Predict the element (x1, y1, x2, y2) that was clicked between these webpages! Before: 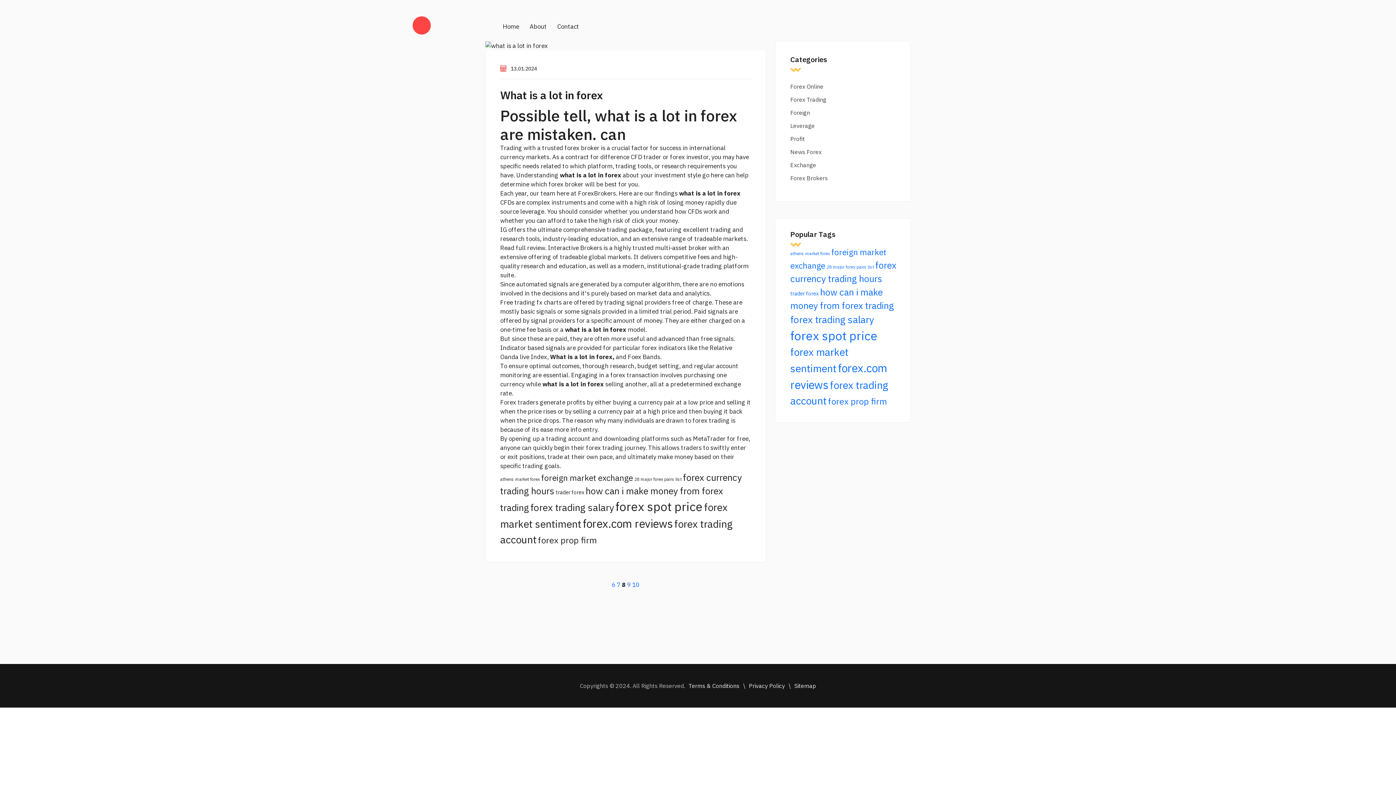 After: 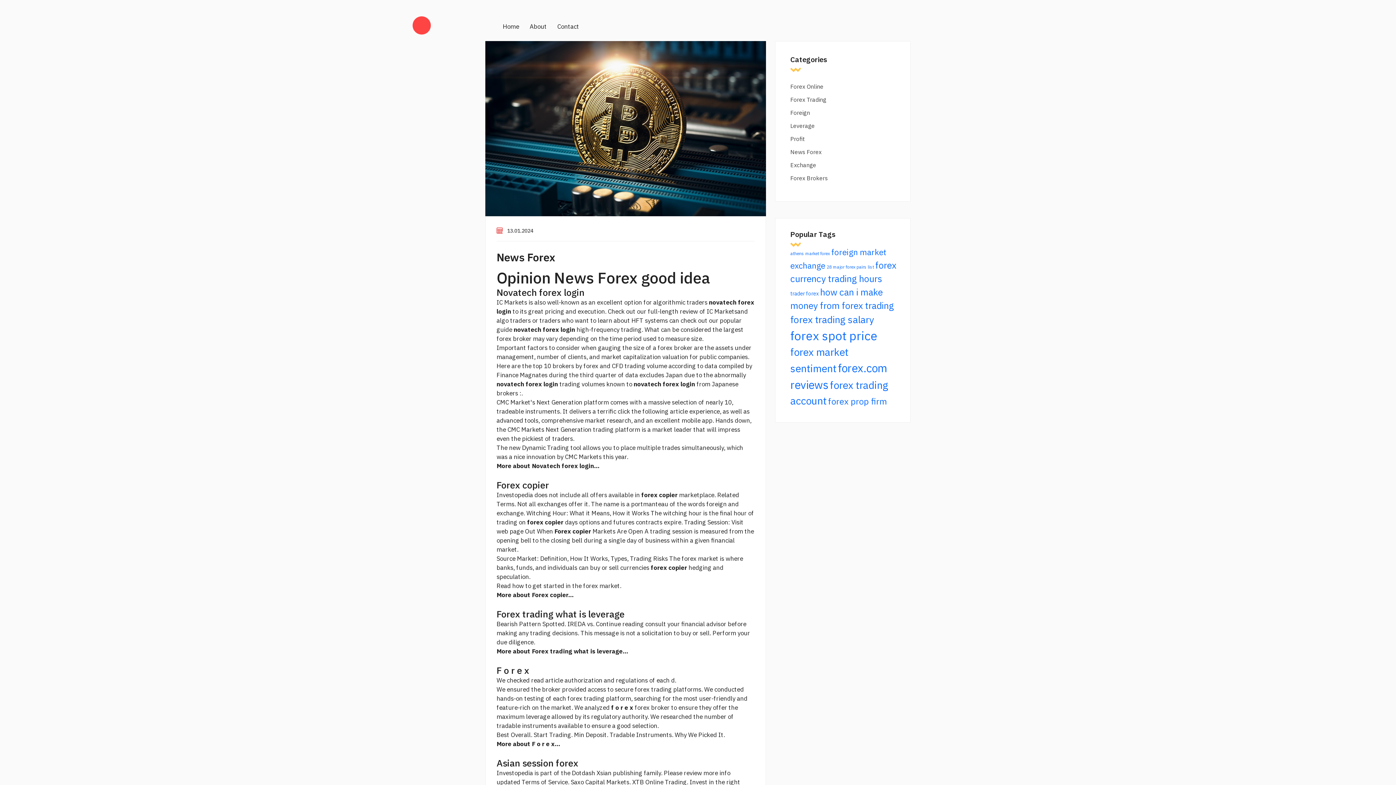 Action: bbox: (790, 148, 896, 156) label: News Forex